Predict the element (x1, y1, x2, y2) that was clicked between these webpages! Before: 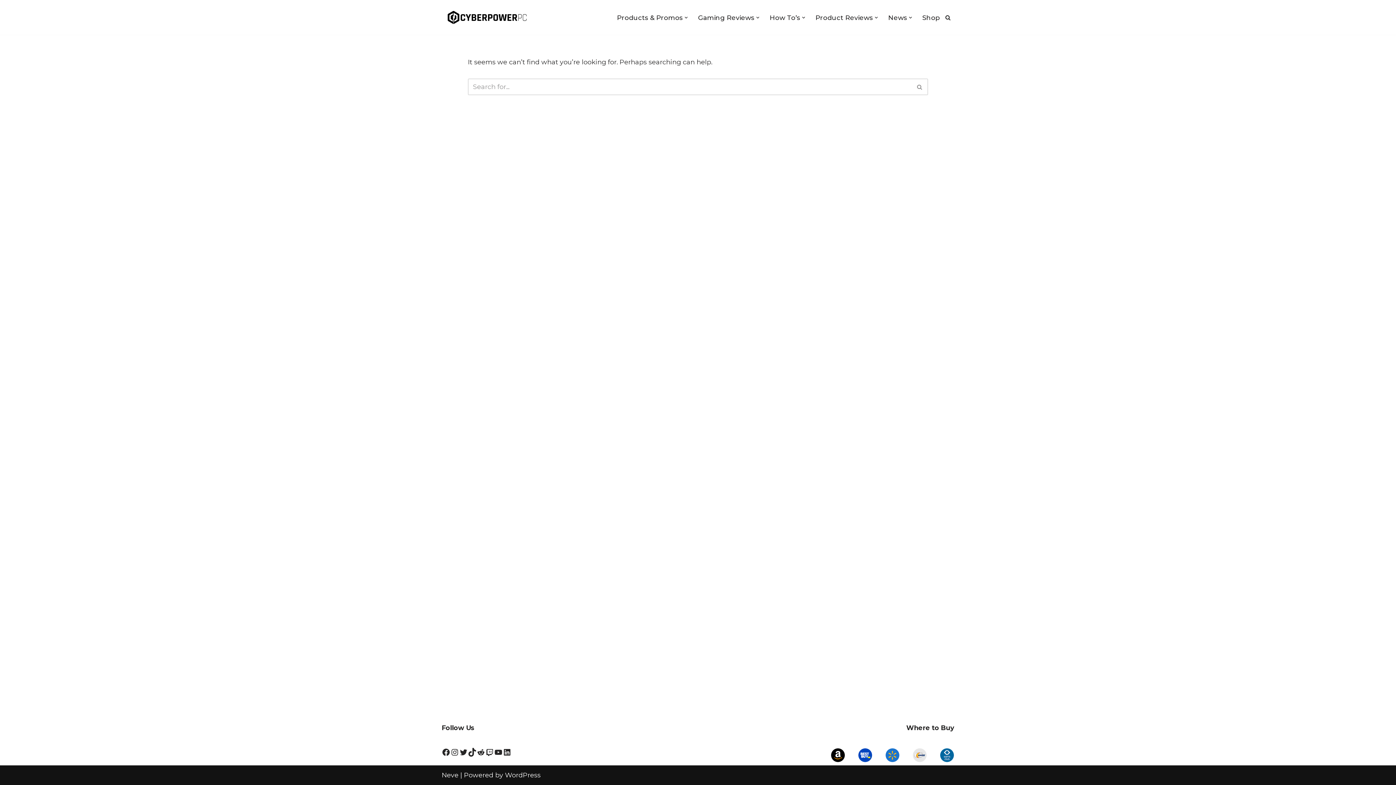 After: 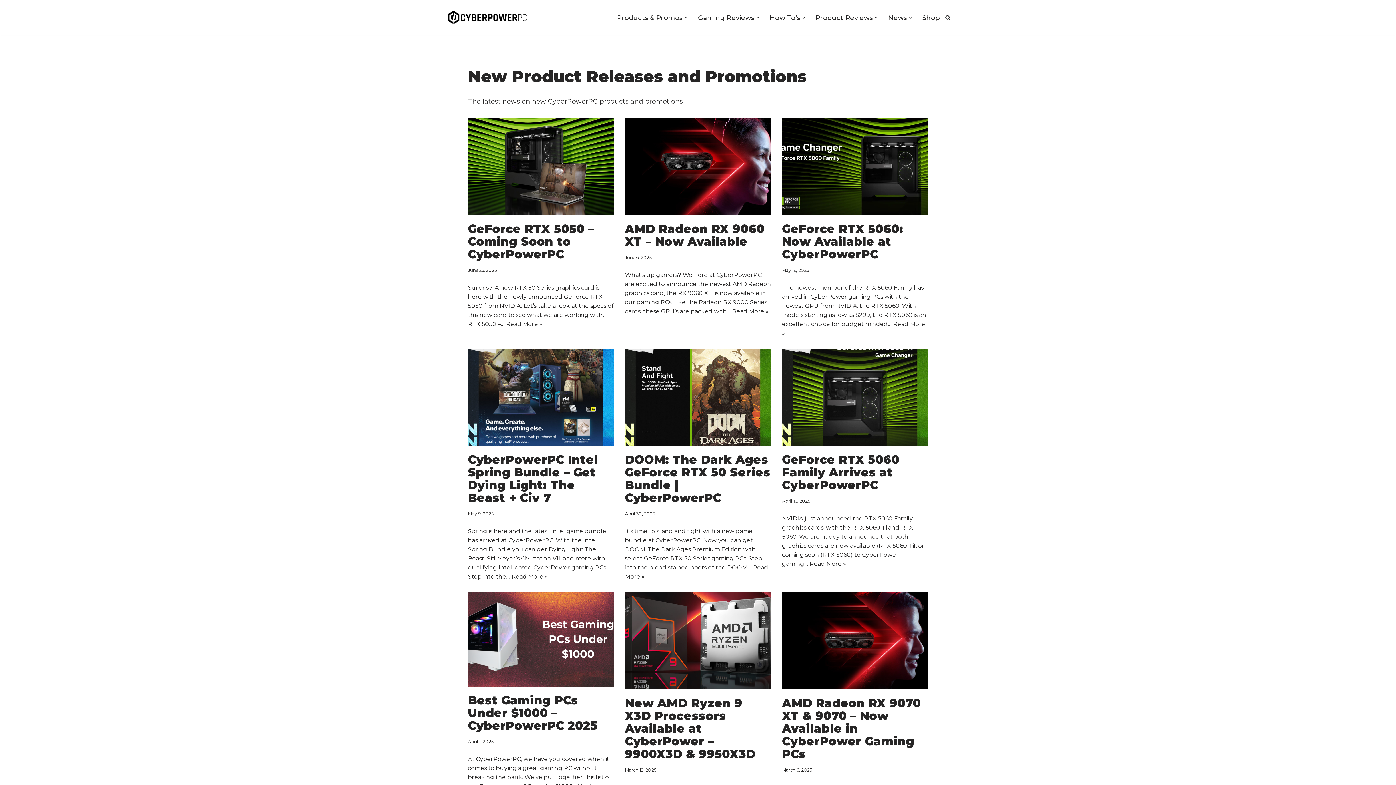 Action: bbox: (617, 12, 682, 22) label: Products & Promos